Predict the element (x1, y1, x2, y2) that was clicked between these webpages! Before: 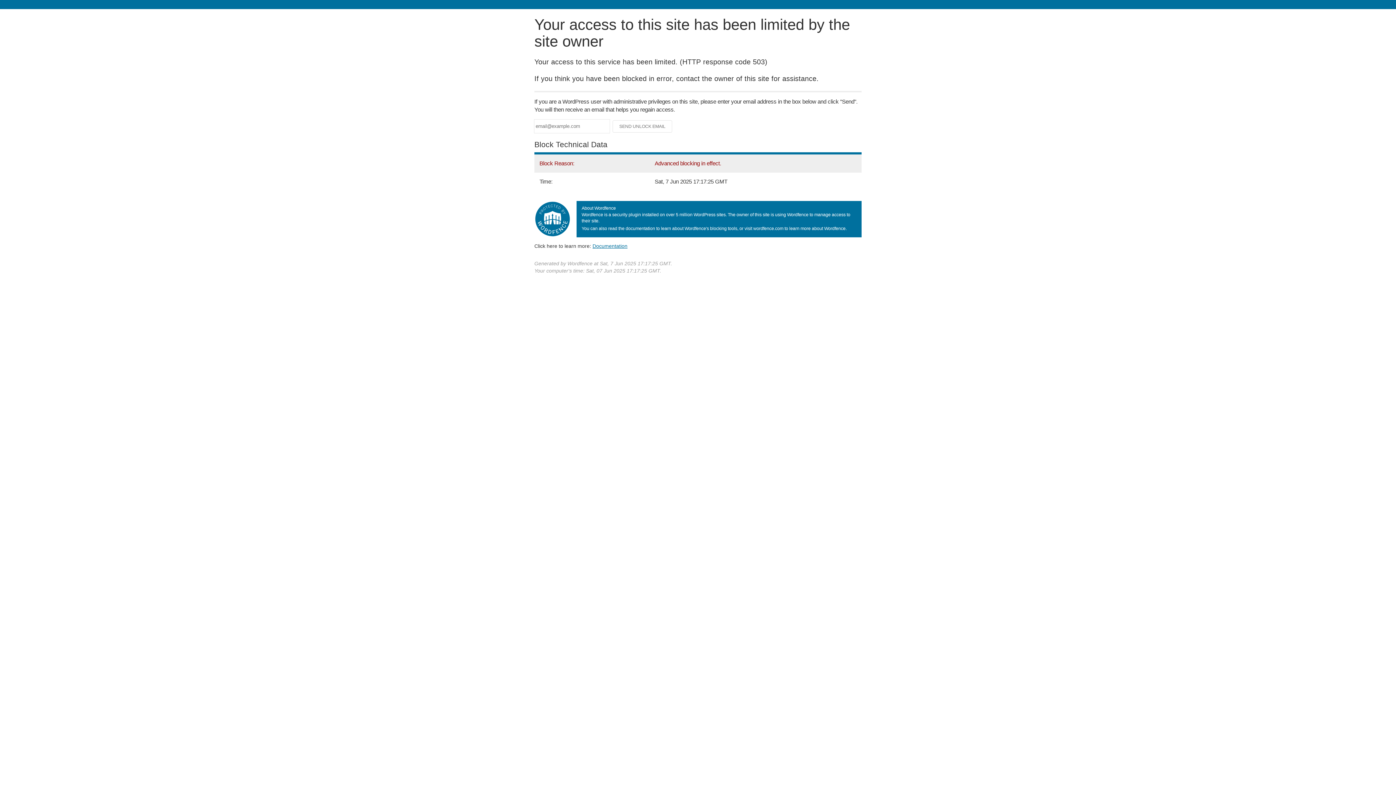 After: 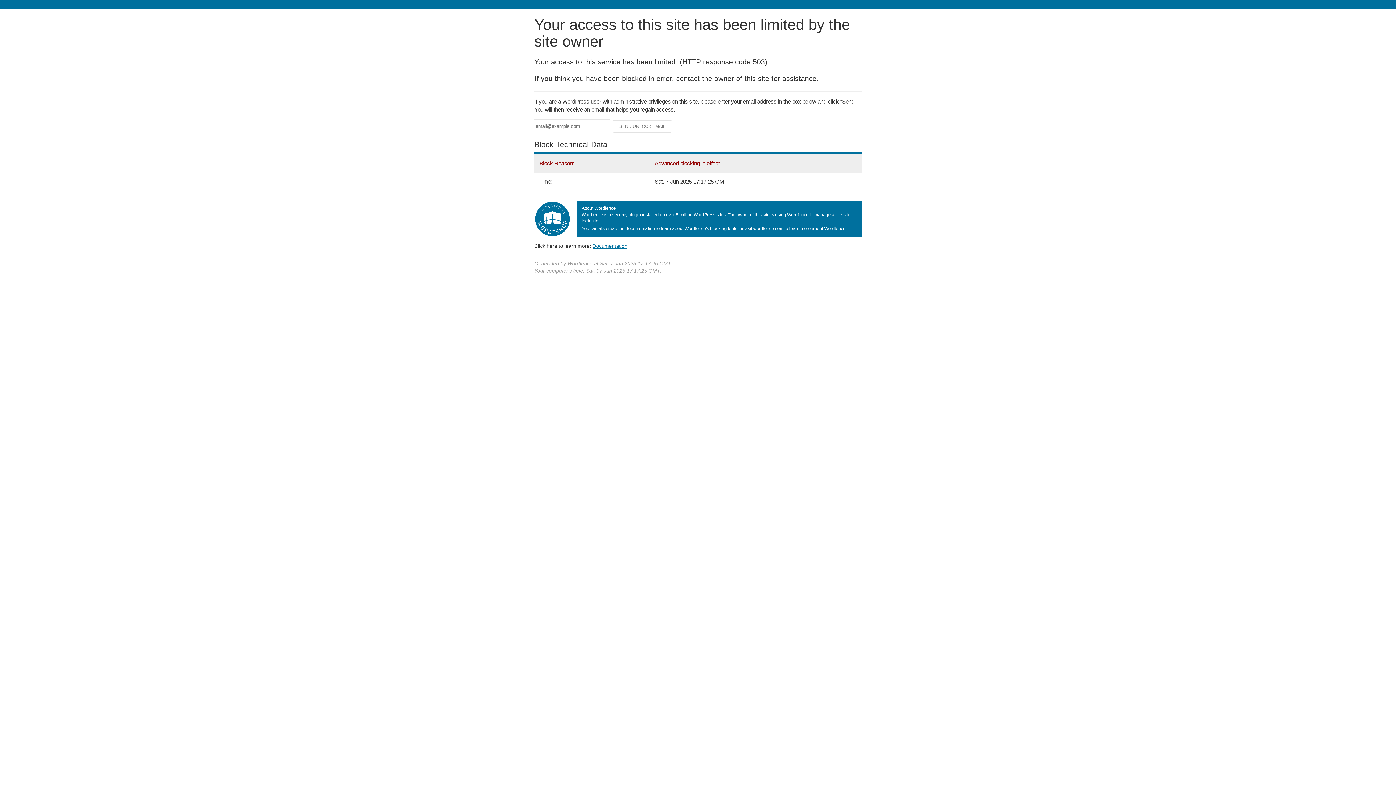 Action: label: Documentation bbox: (592, 243, 627, 248)